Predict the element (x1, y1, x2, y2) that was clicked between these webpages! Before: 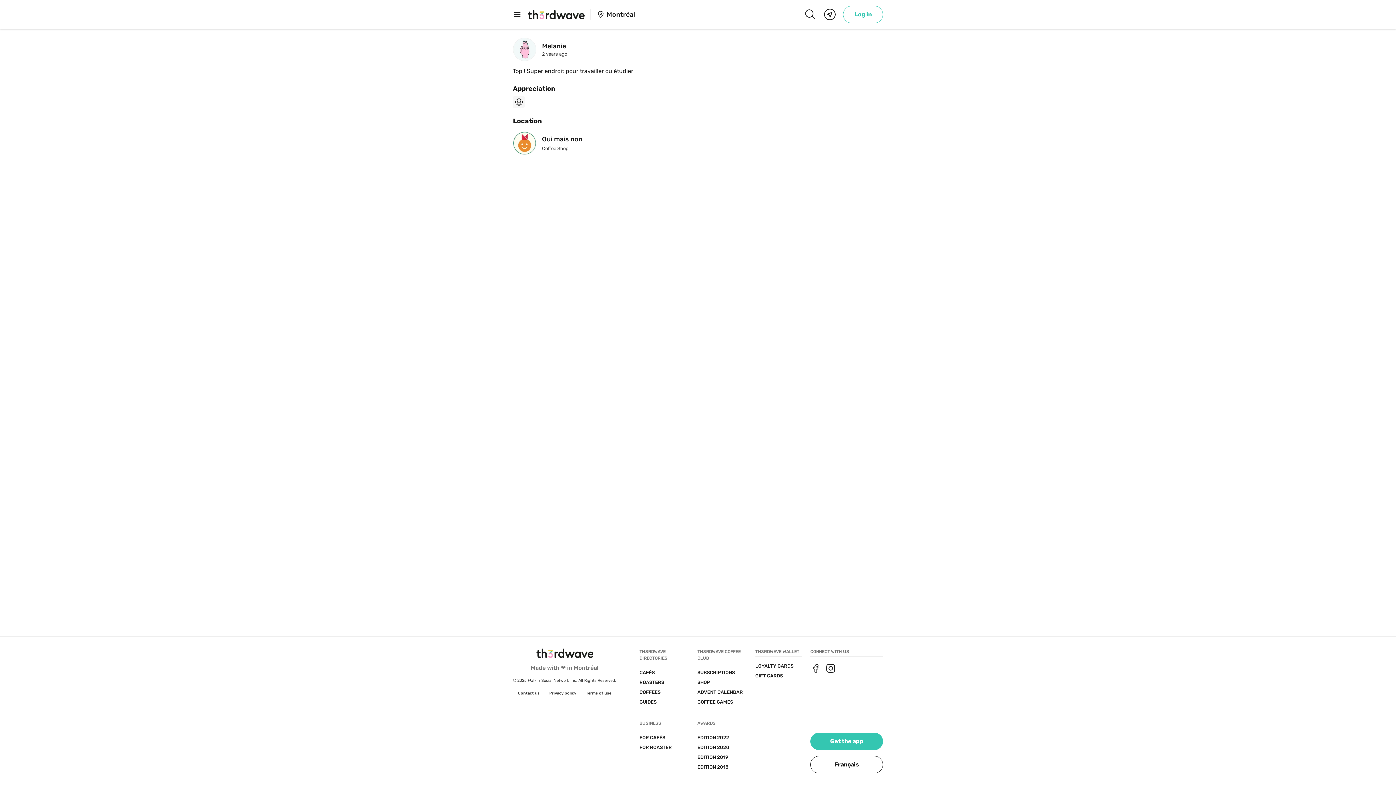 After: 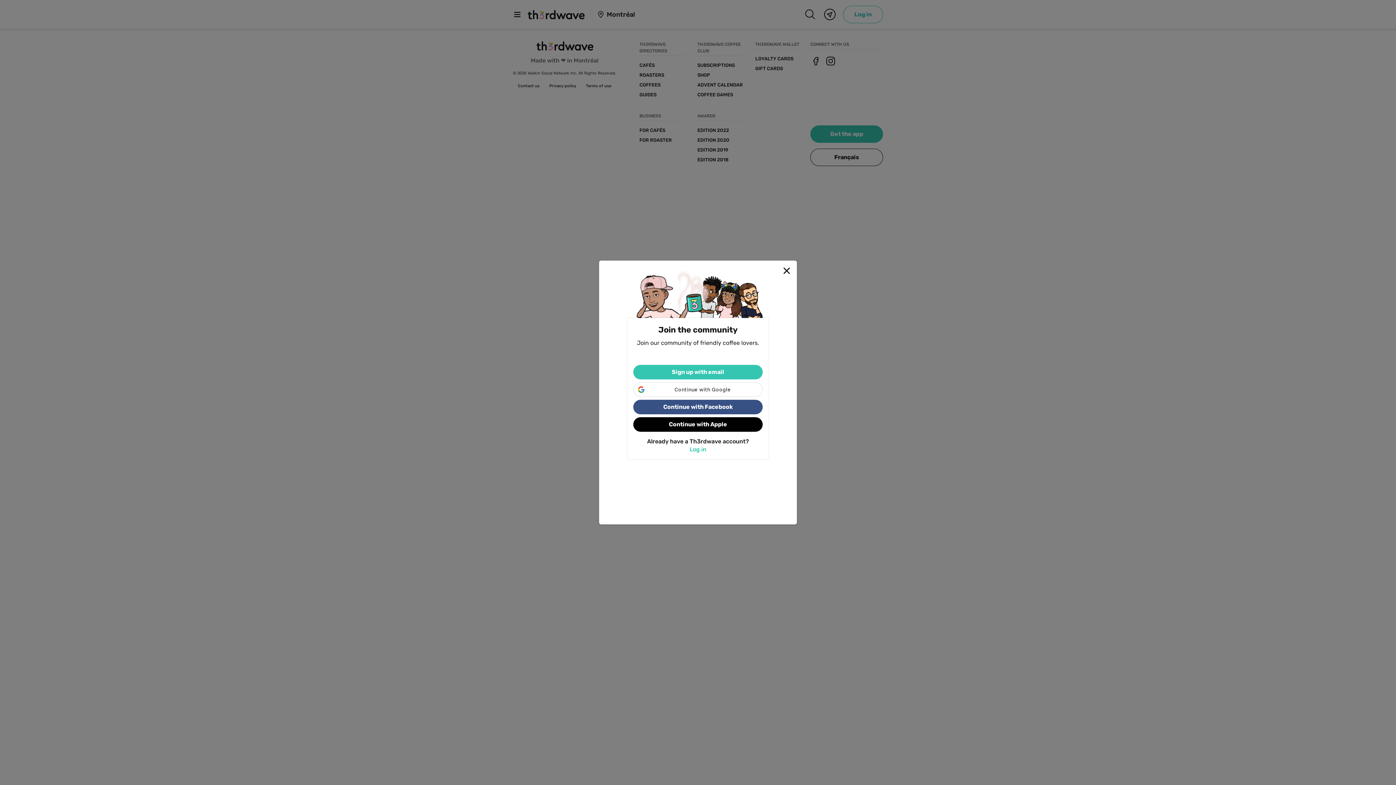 Action: bbox: (843, 5, 883, 23) label: Log in